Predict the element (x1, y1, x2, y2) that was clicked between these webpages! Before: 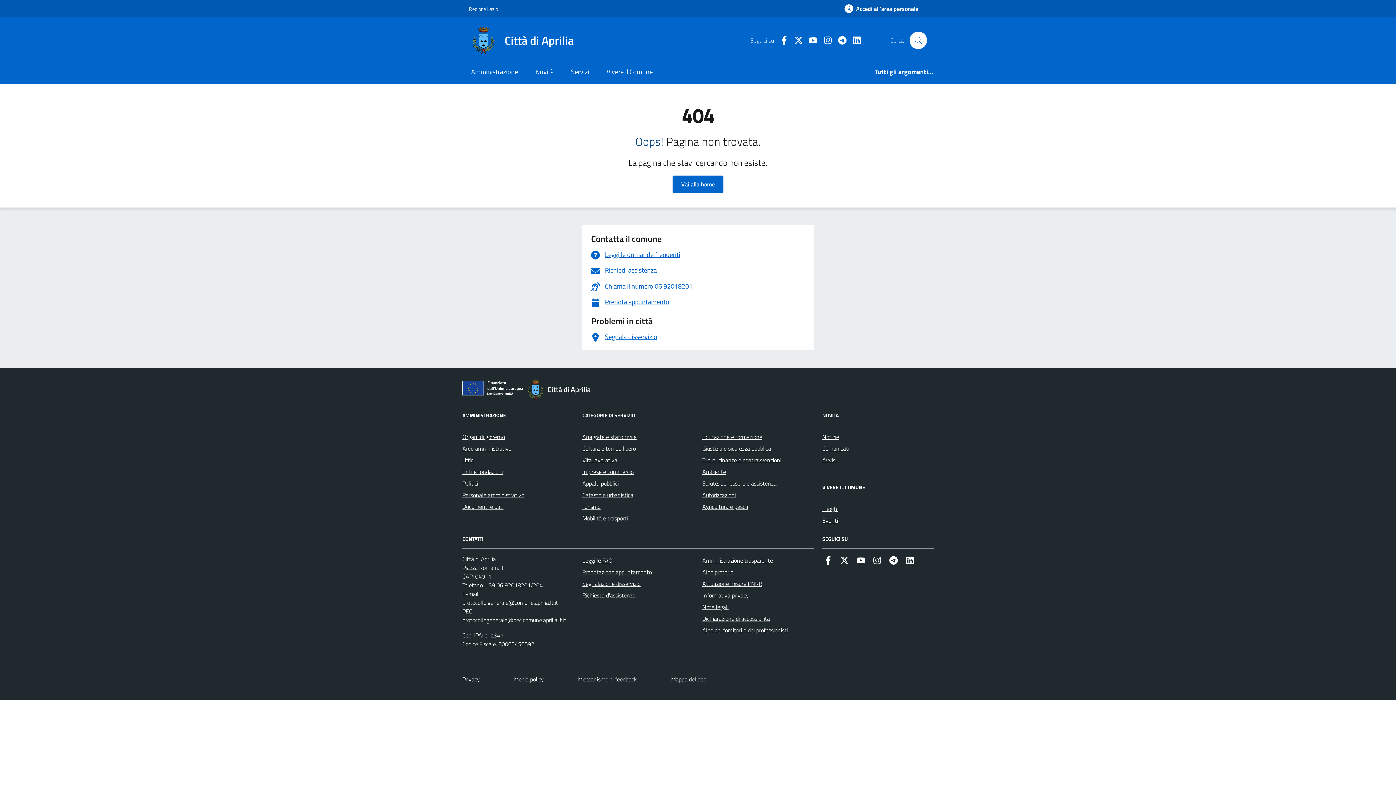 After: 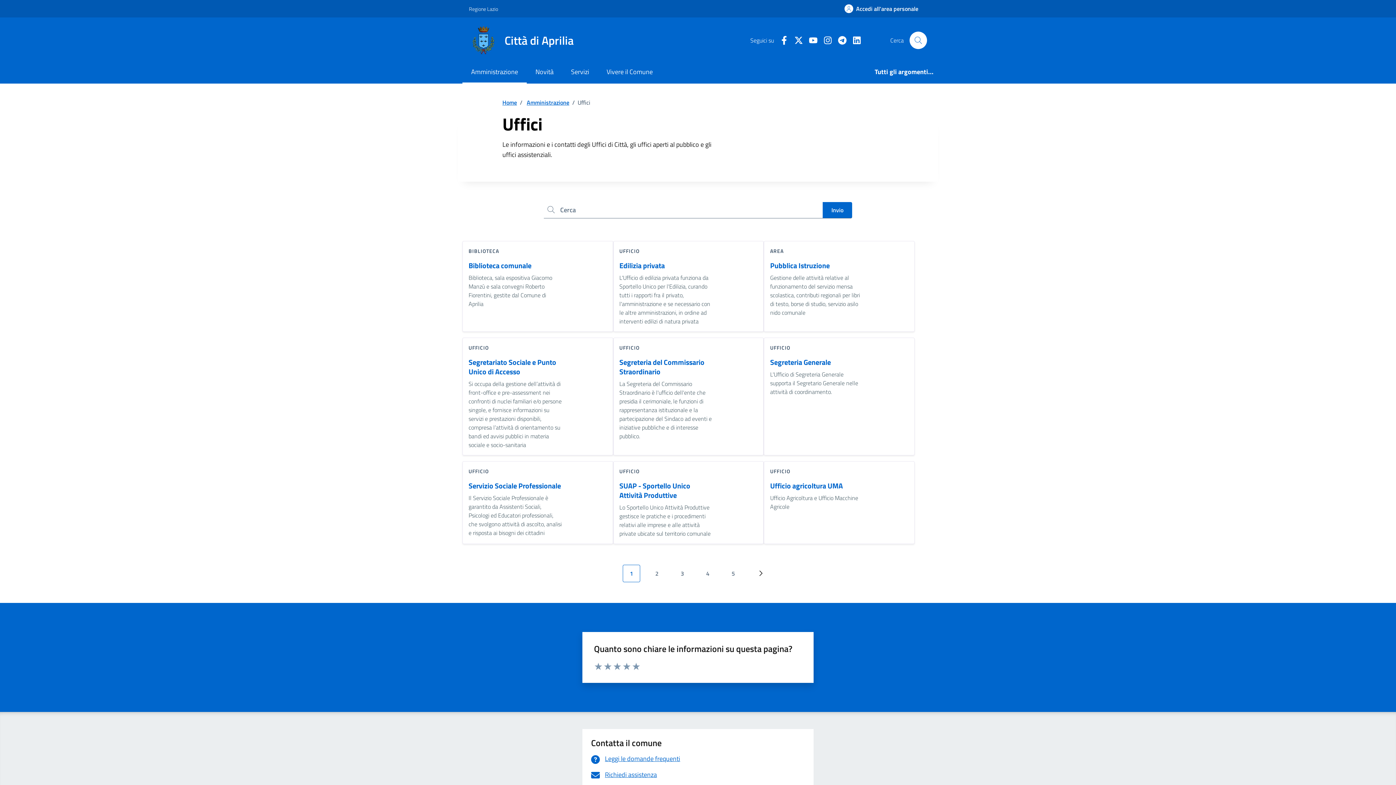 Action: label: Uffici bbox: (462, 454, 474, 466)